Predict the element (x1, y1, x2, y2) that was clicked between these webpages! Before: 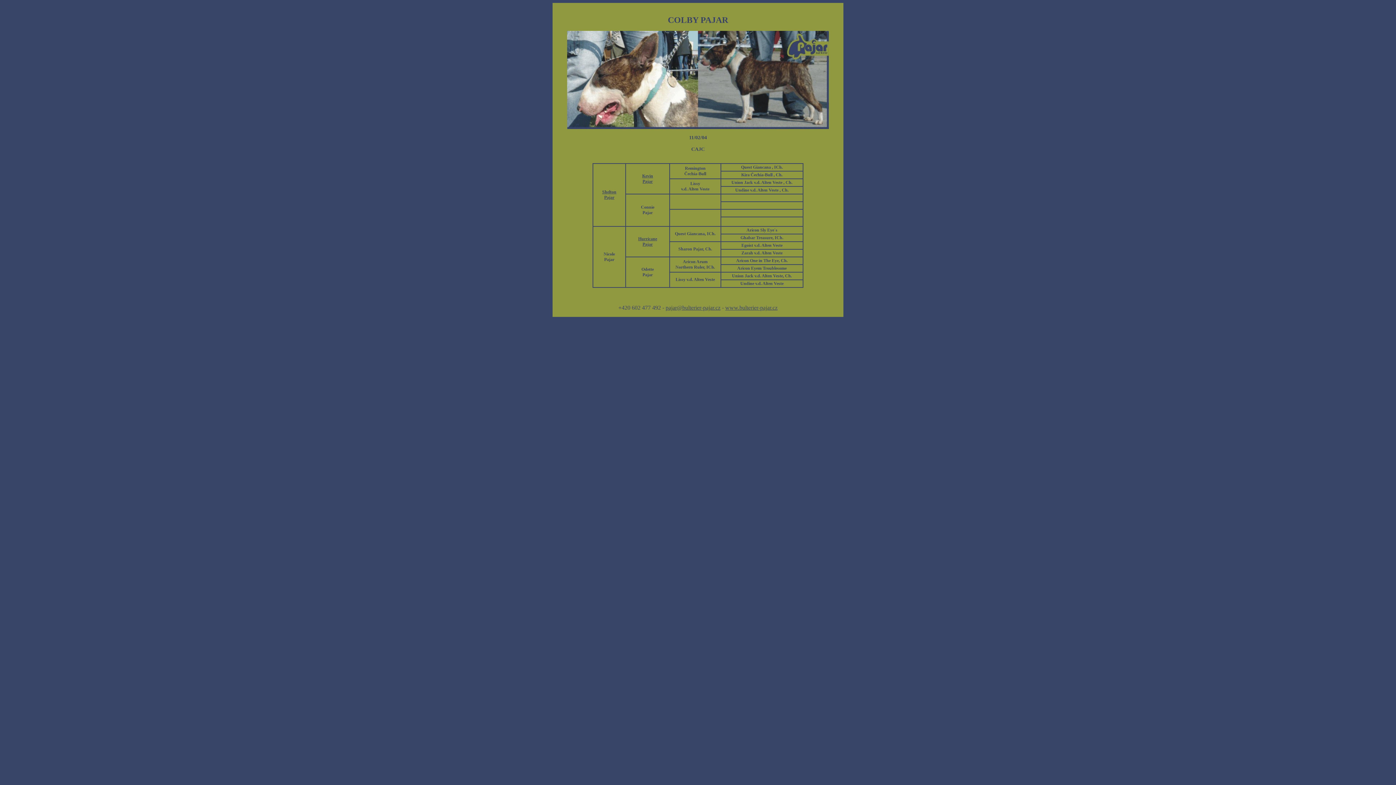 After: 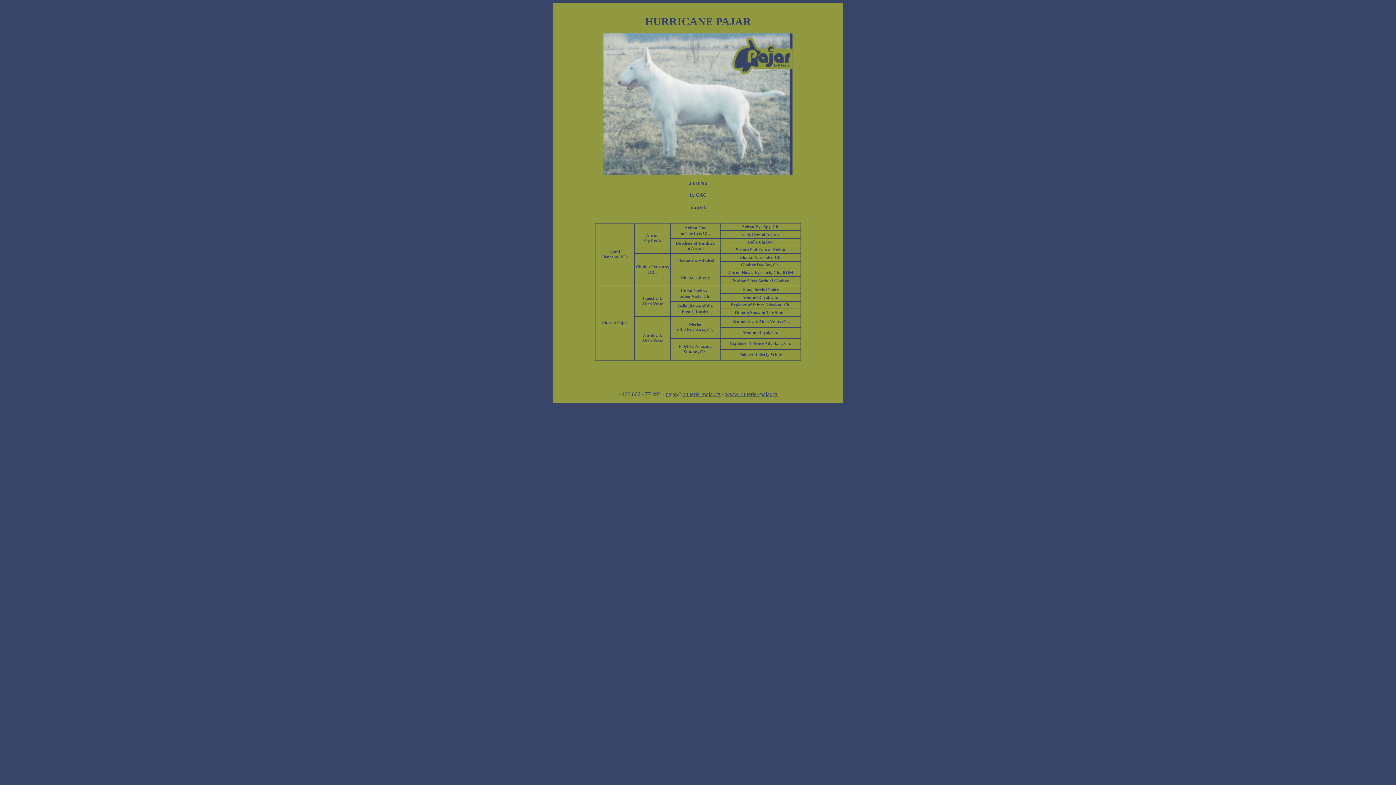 Action: label: Hurricane
Pajar bbox: (638, 236, 657, 246)